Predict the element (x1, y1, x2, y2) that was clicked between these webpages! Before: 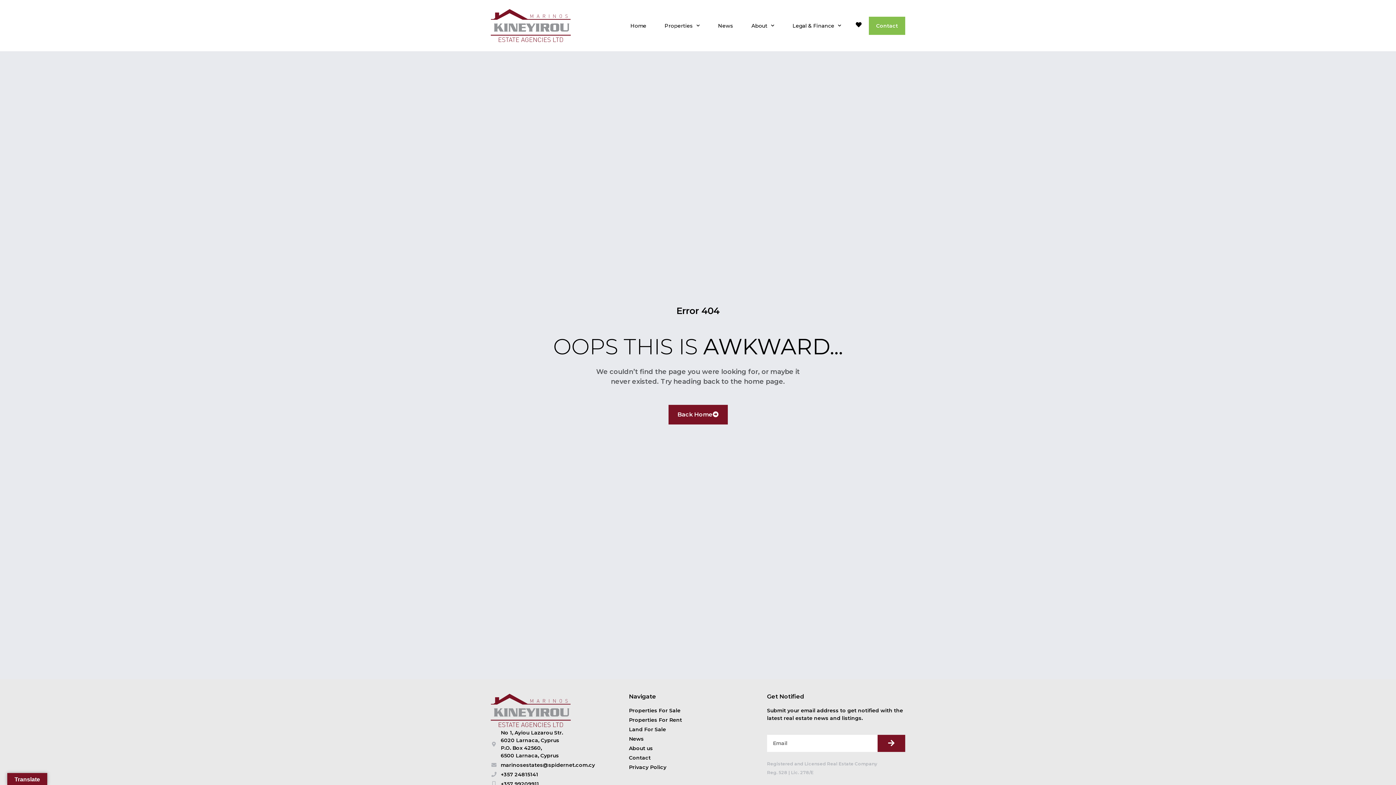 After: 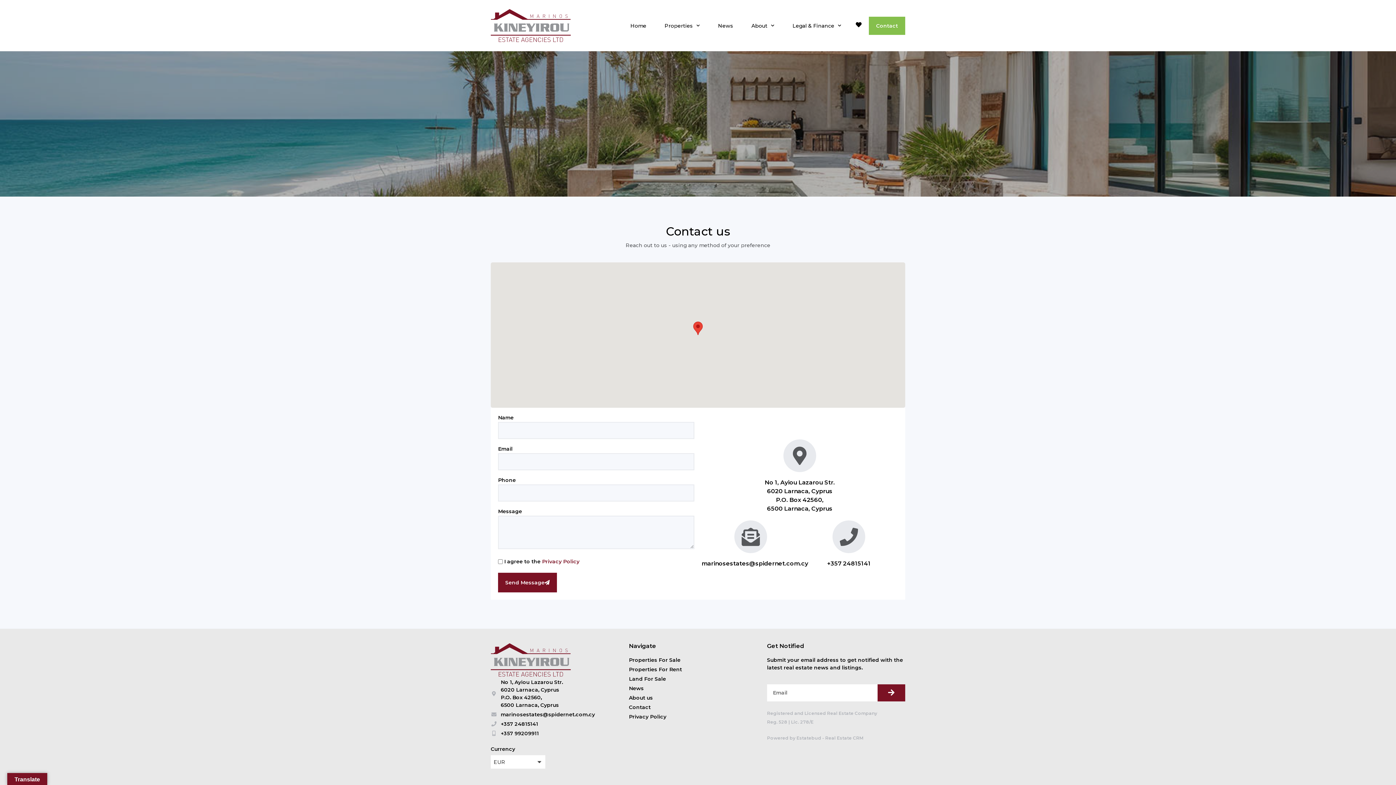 Action: bbox: (629, 754, 650, 762) label: Contact